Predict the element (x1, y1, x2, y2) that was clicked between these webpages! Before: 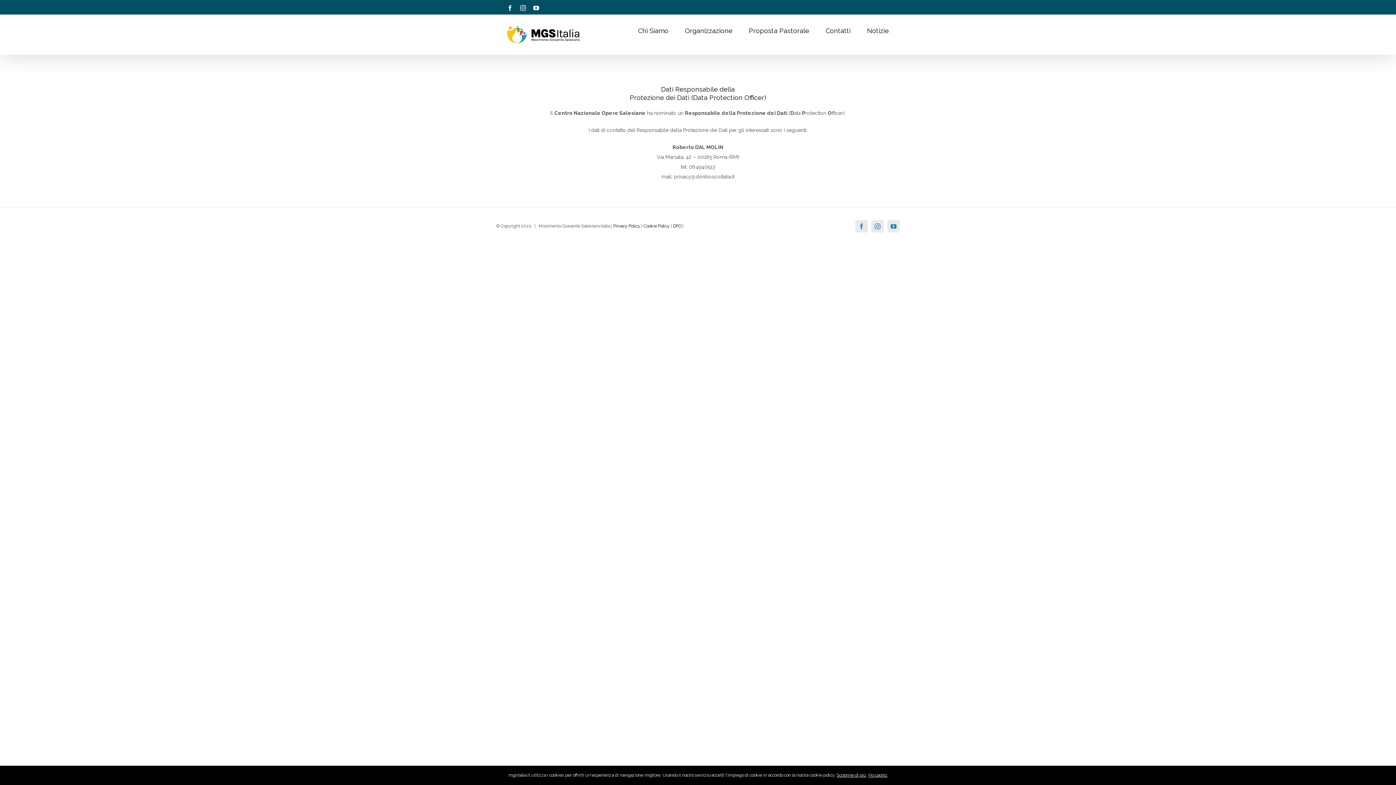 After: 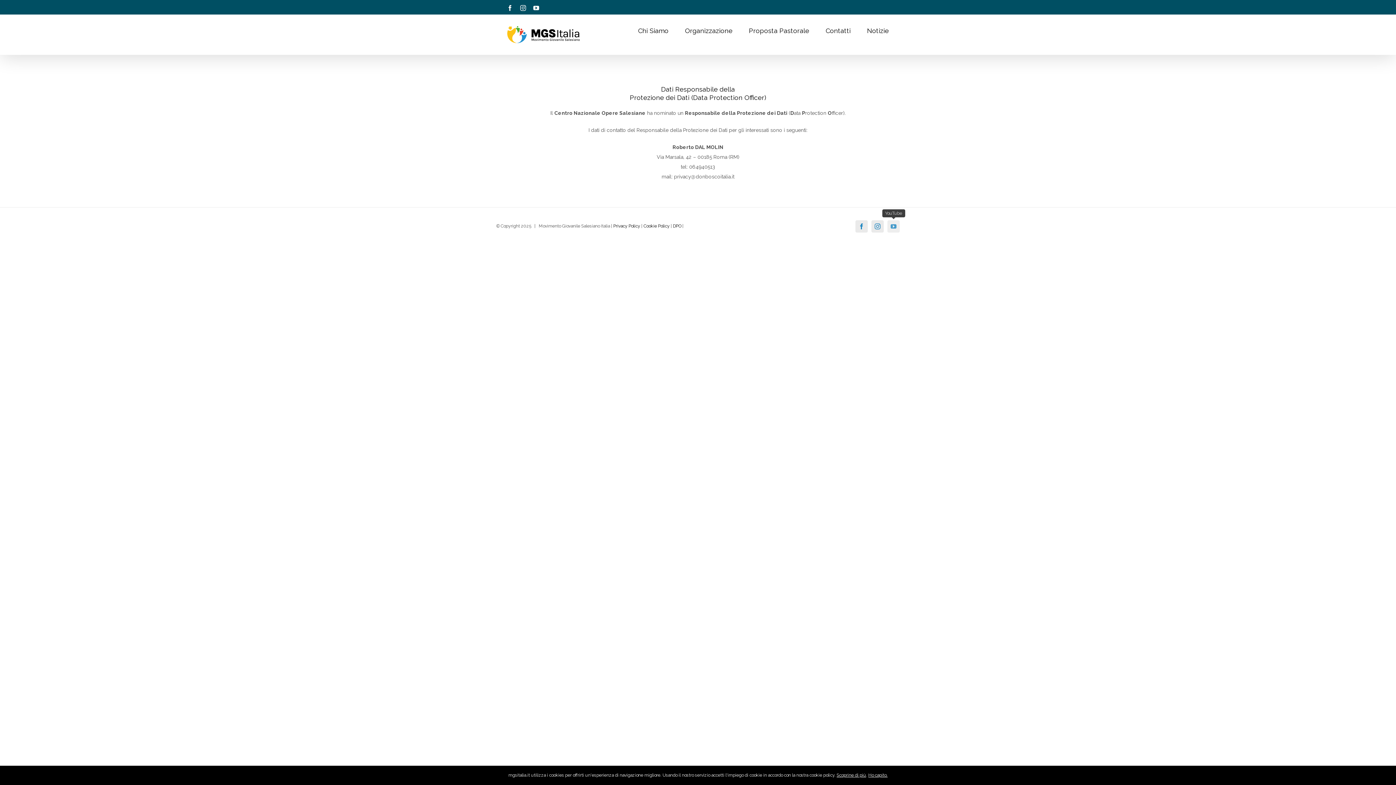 Action: bbox: (887, 220, 900, 232) label: YouTube